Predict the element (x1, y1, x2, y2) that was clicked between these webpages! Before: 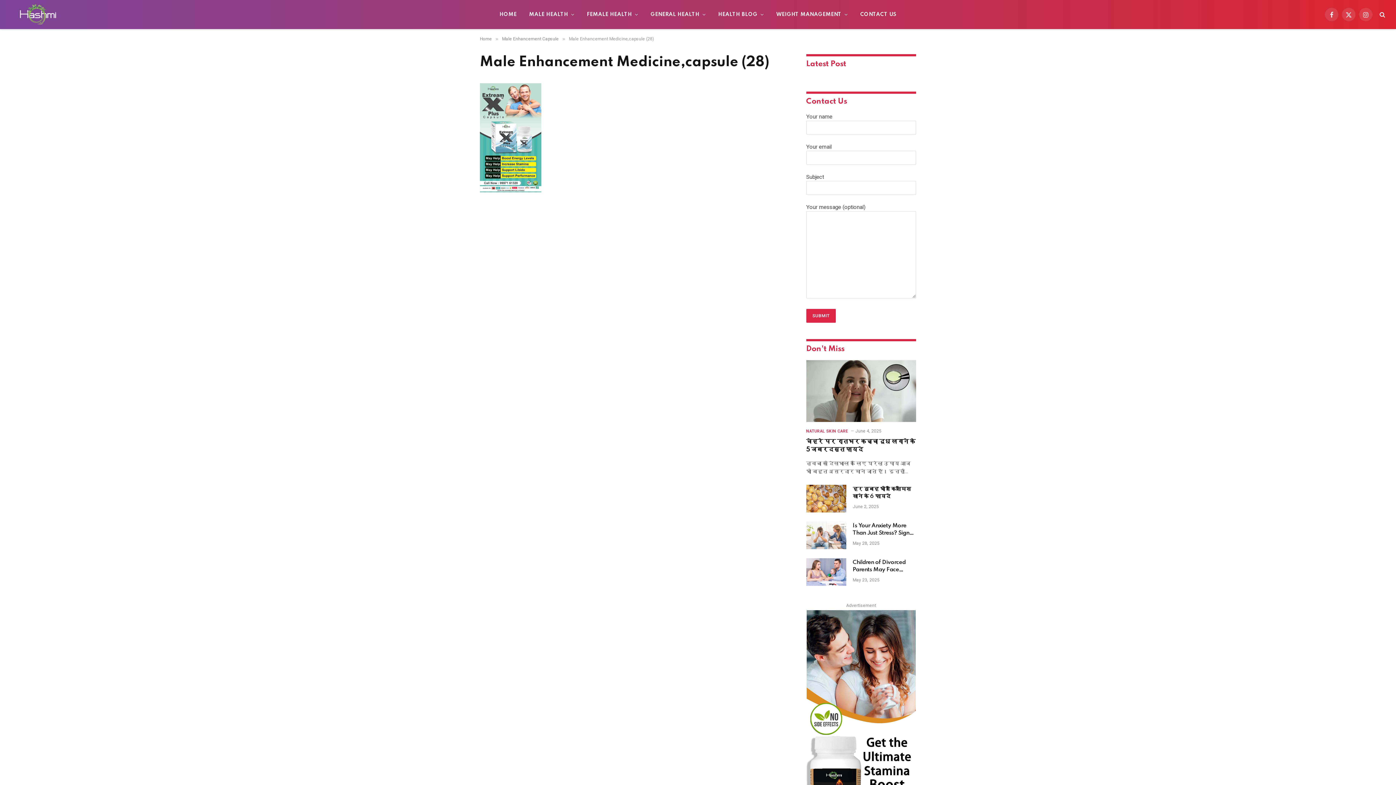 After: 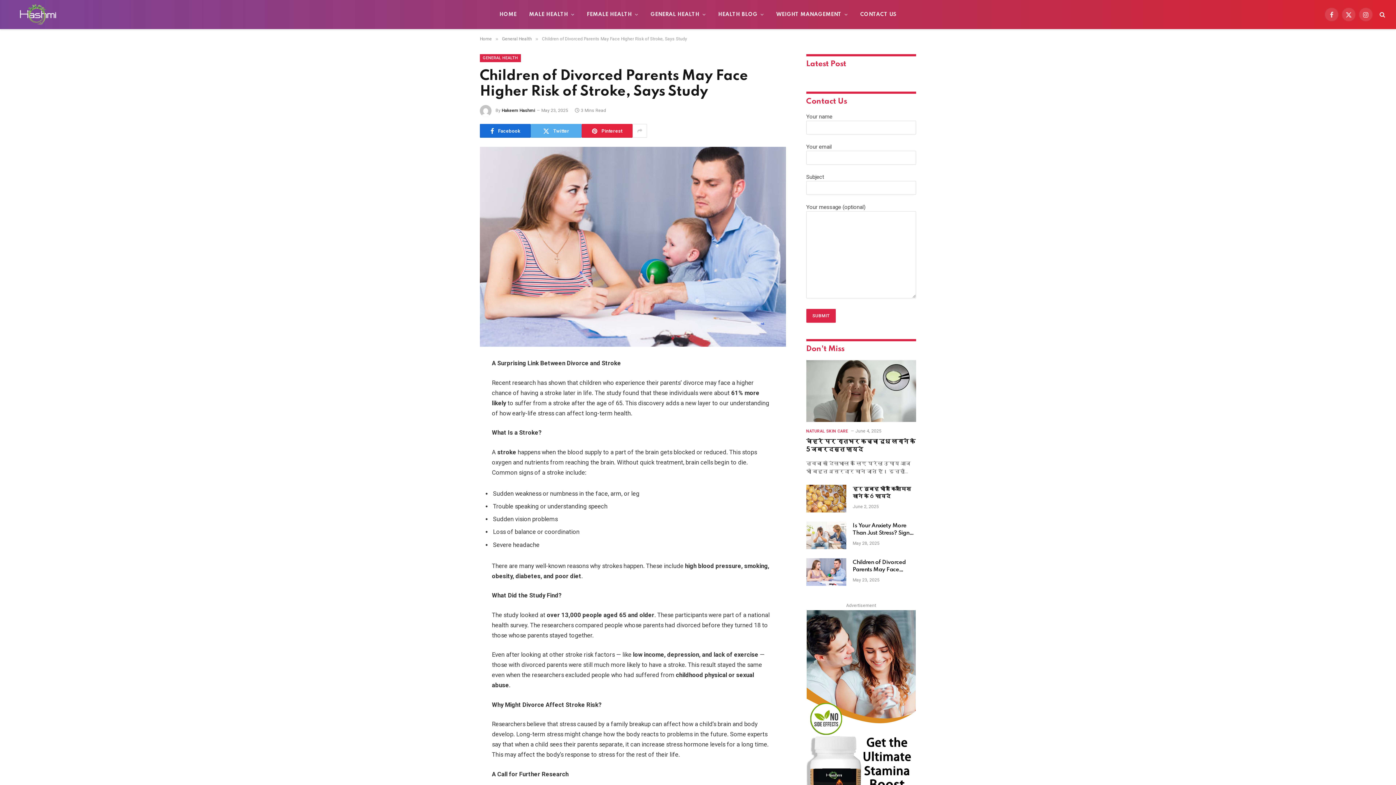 Action: bbox: (806, 558, 846, 586)